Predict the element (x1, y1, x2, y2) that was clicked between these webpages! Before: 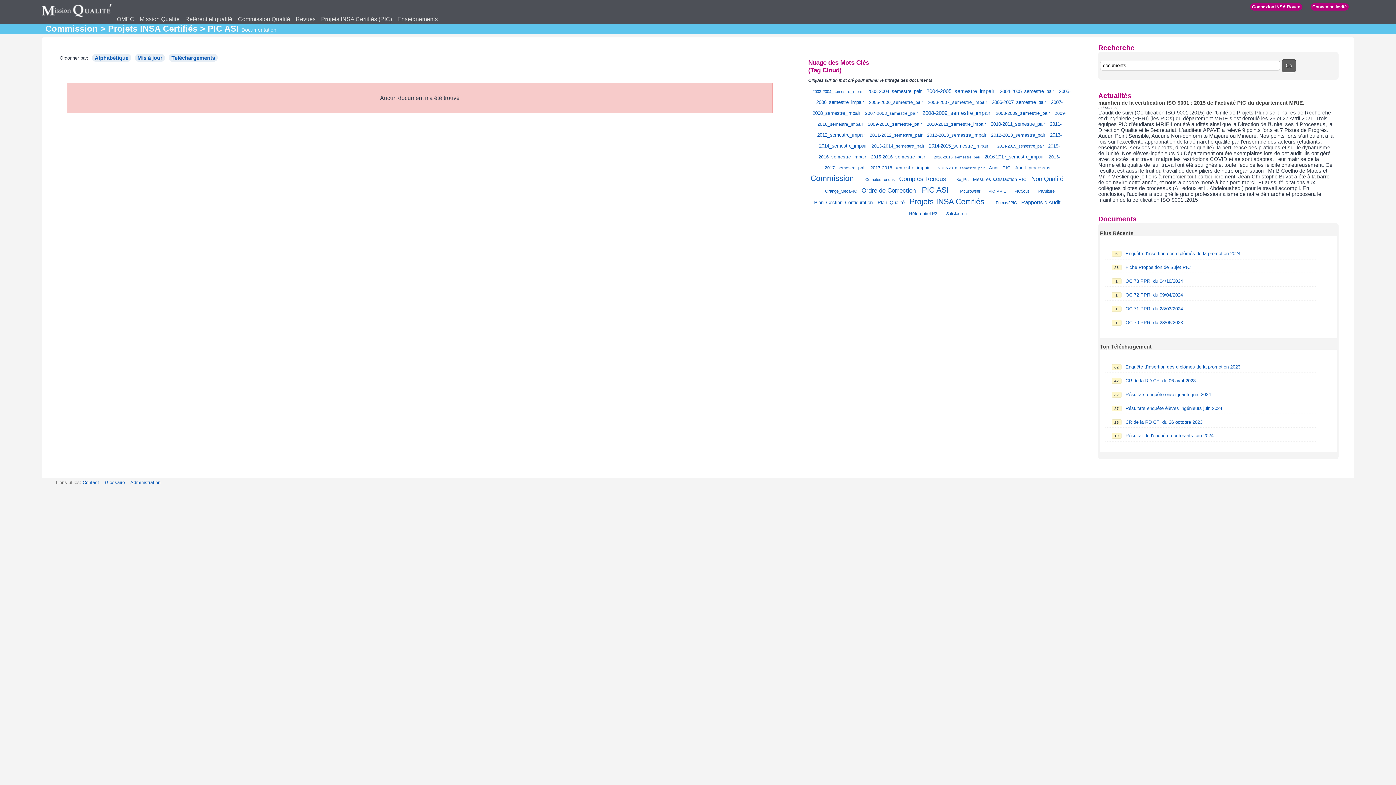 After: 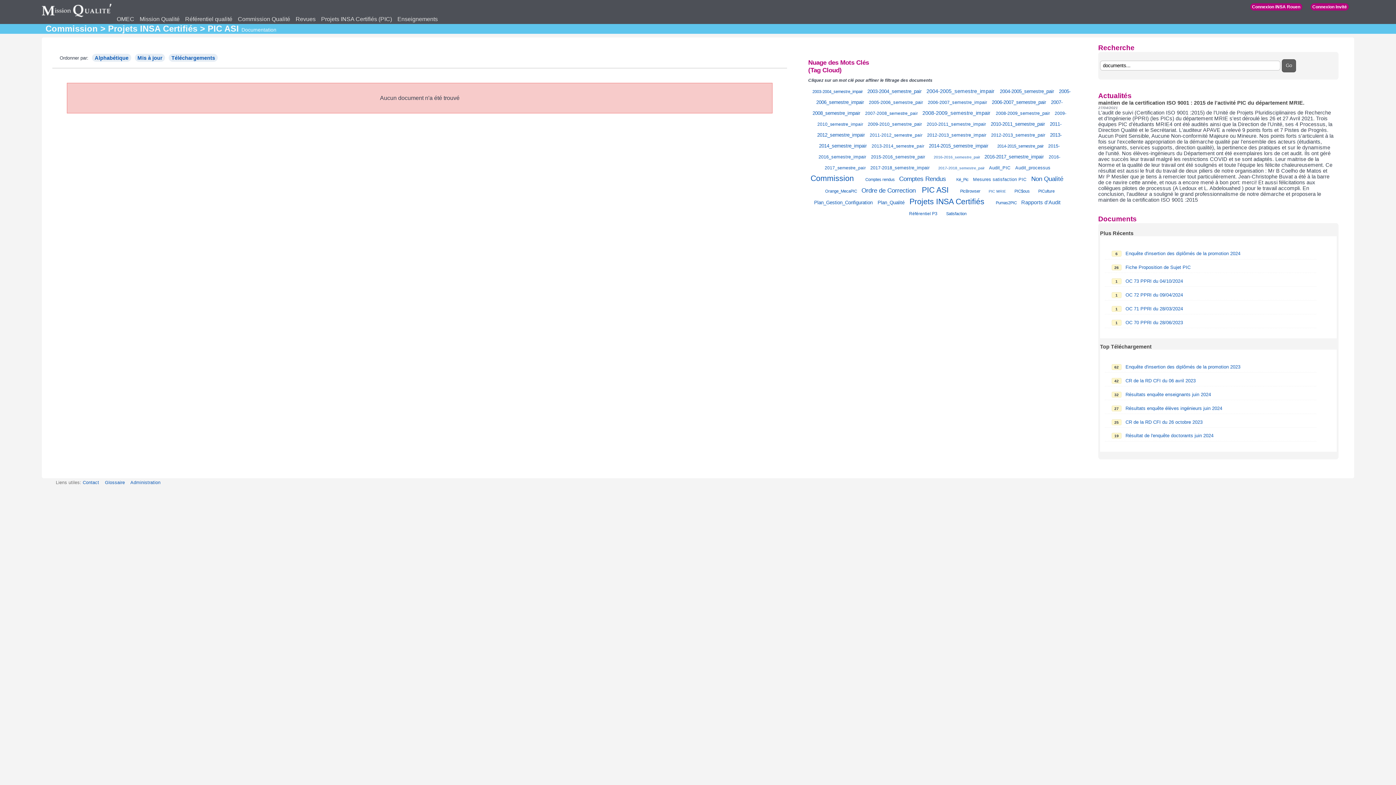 Action: bbox: (909, 197, 984, 206) label: Projets INSA Certifiés